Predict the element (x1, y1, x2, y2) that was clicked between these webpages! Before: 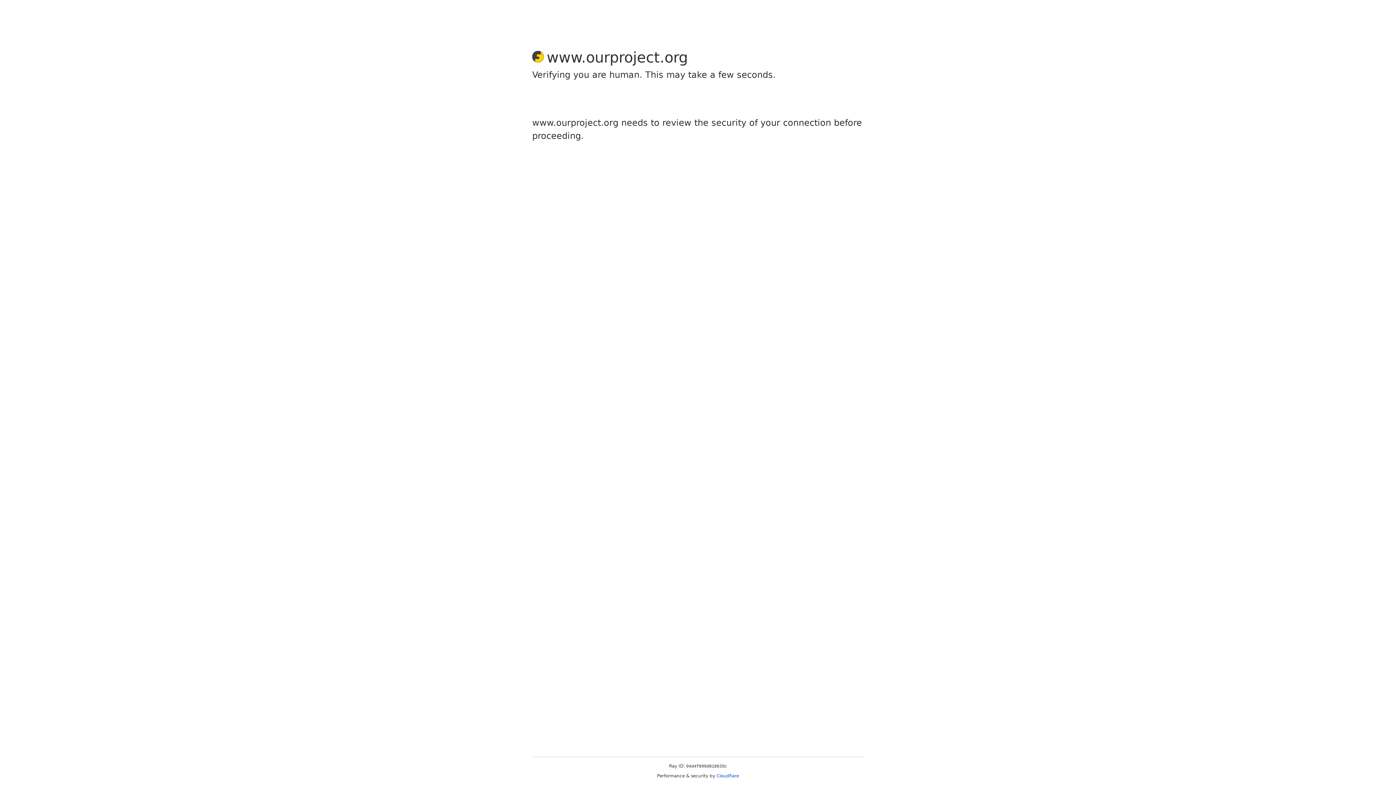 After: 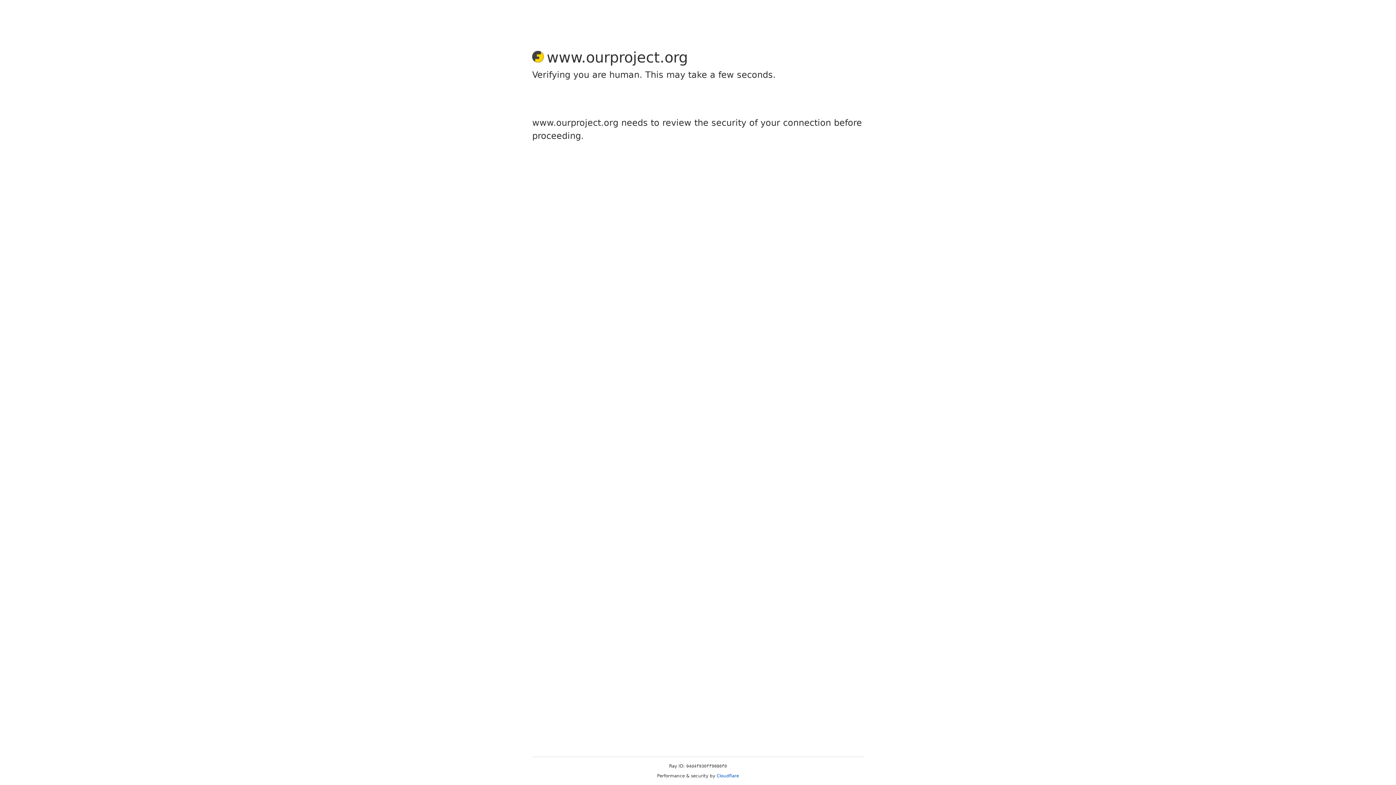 Action: label: Cloudflare bbox: (716, 773, 739, 778)